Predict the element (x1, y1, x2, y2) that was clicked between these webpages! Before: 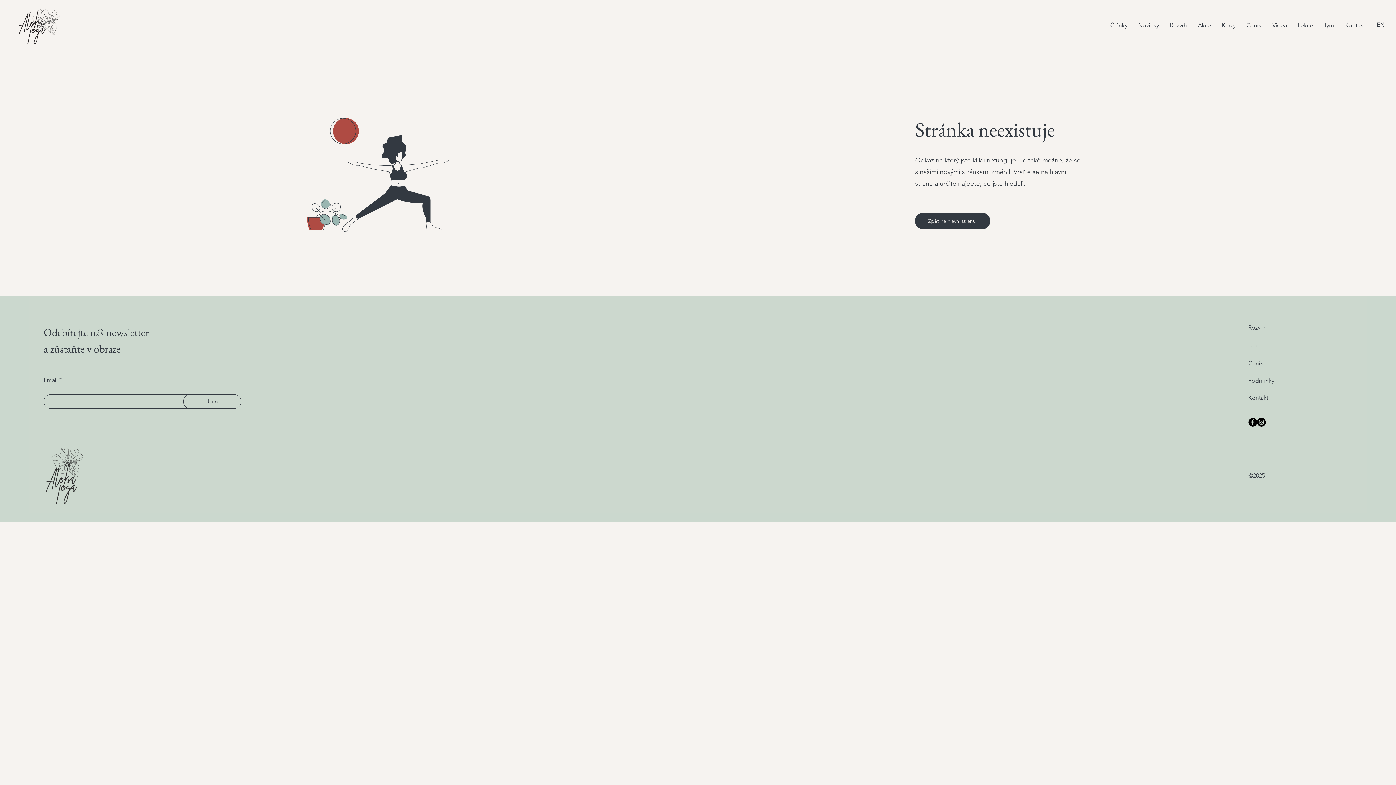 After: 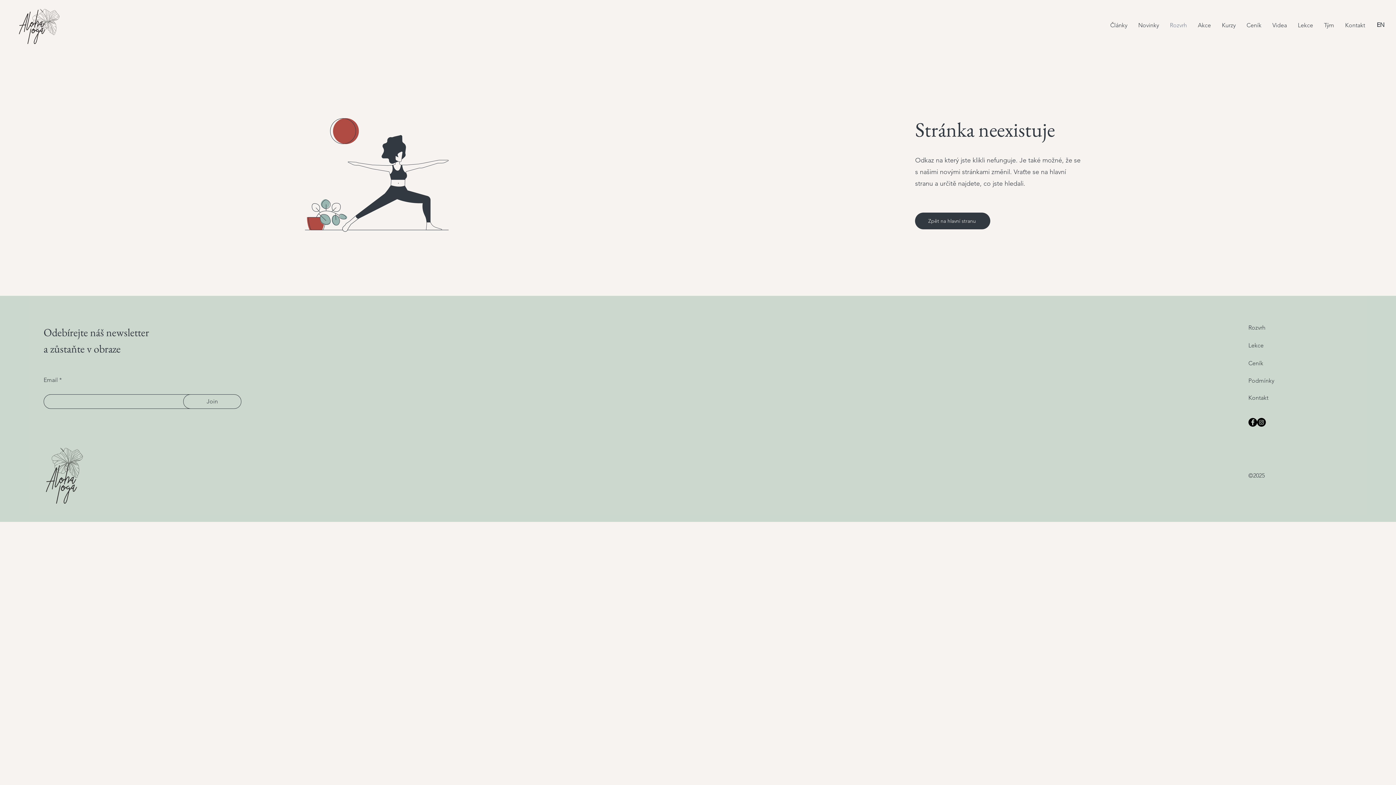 Action: label: Rozvrh bbox: (1164, 19, 1192, 29)